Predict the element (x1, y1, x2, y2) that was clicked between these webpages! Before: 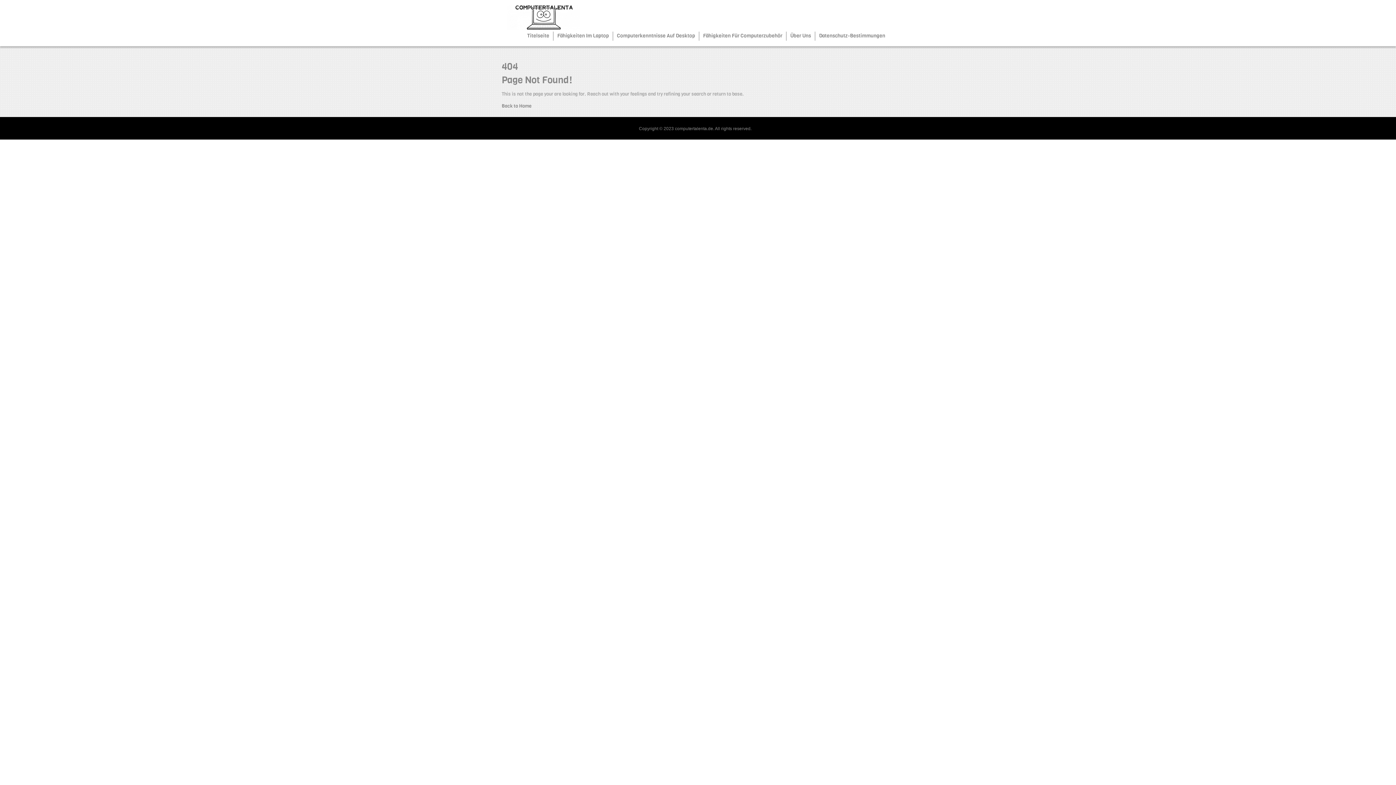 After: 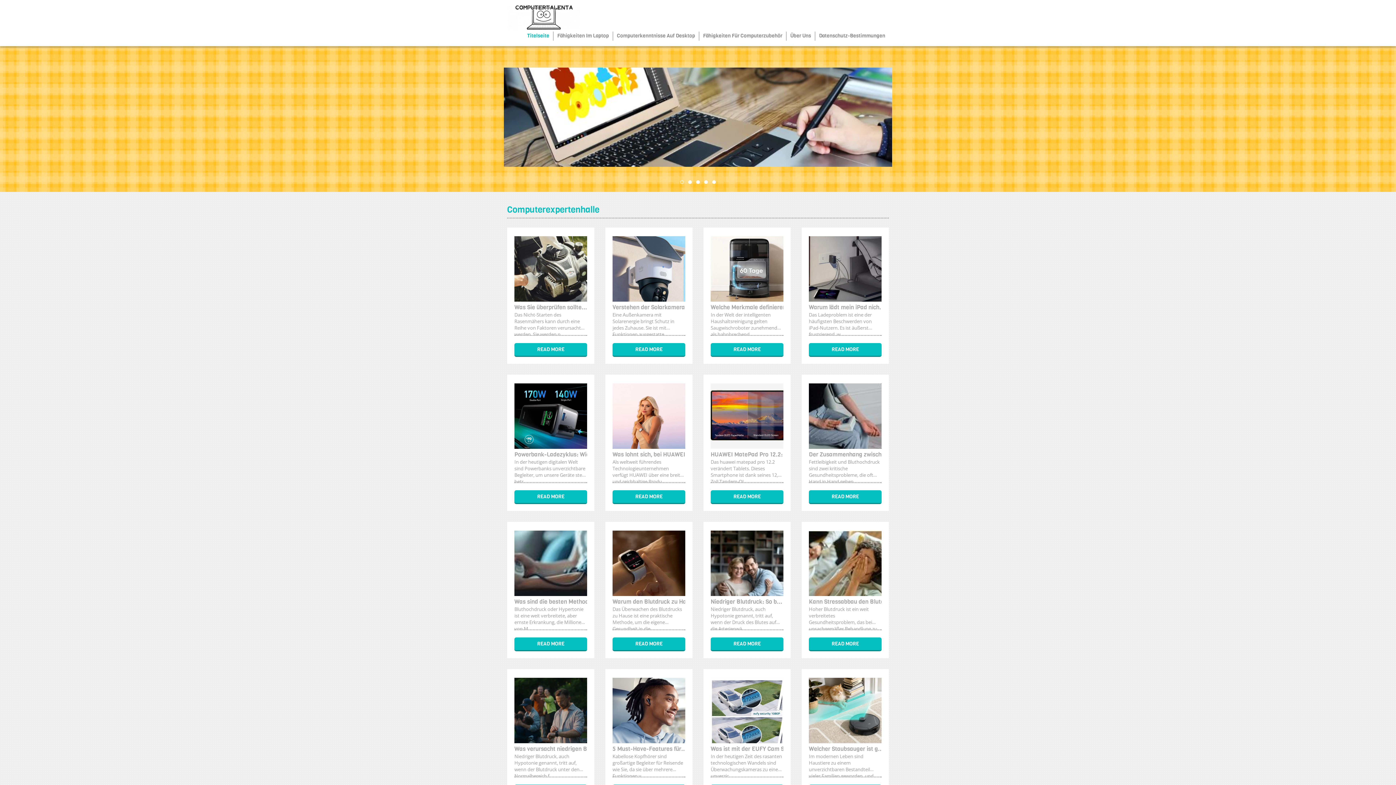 Action: bbox: (507, 10, 580, 23)